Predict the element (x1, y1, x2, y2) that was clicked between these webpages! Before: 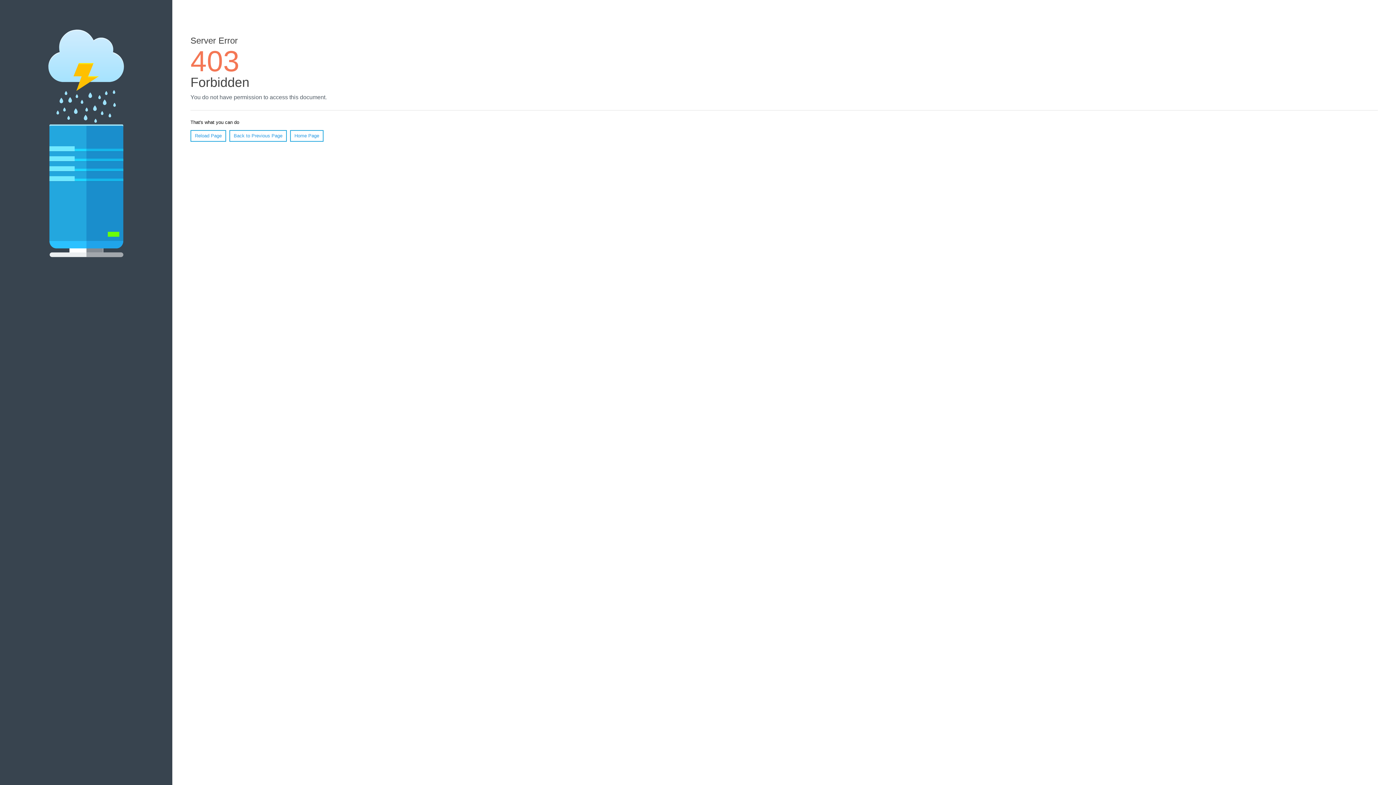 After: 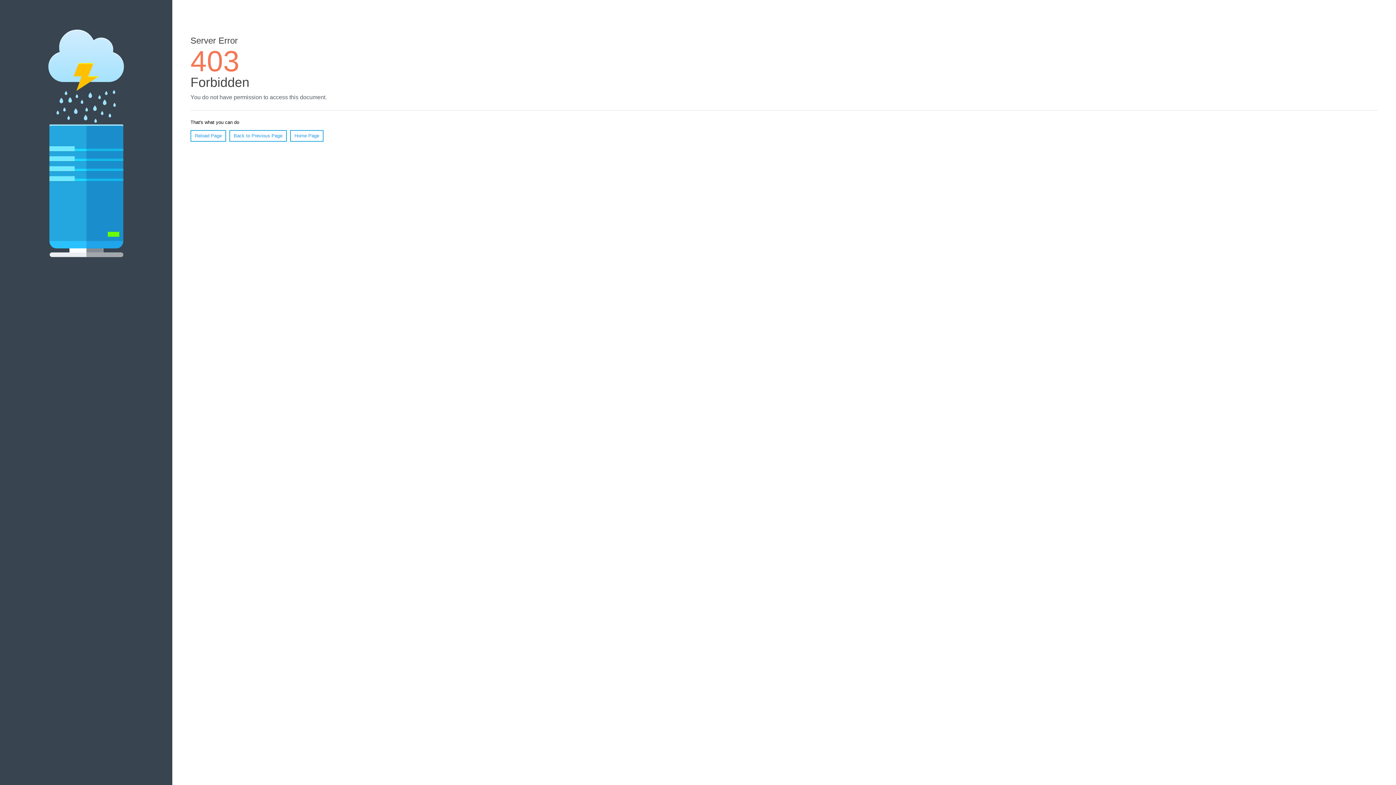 Action: bbox: (290, 130, 323, 141) label: Home Page